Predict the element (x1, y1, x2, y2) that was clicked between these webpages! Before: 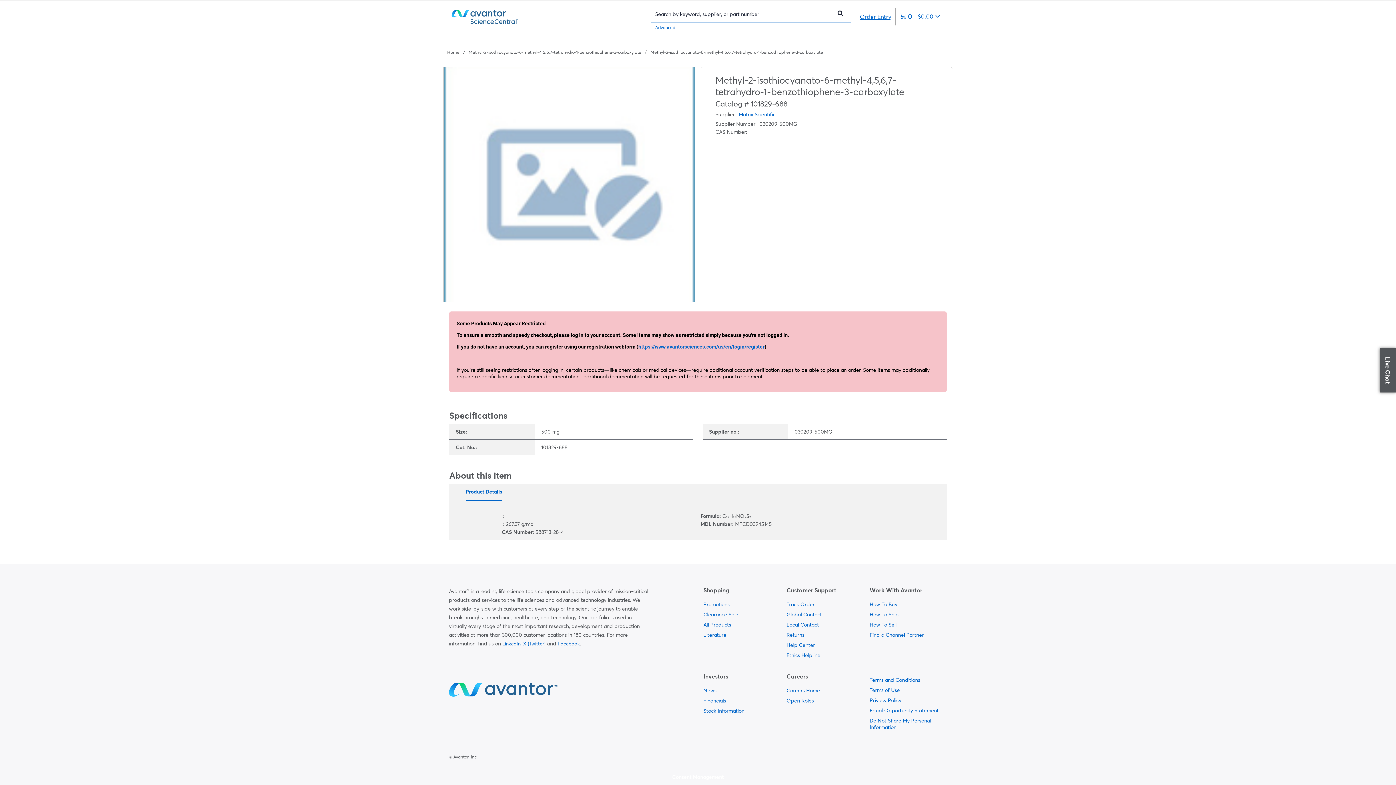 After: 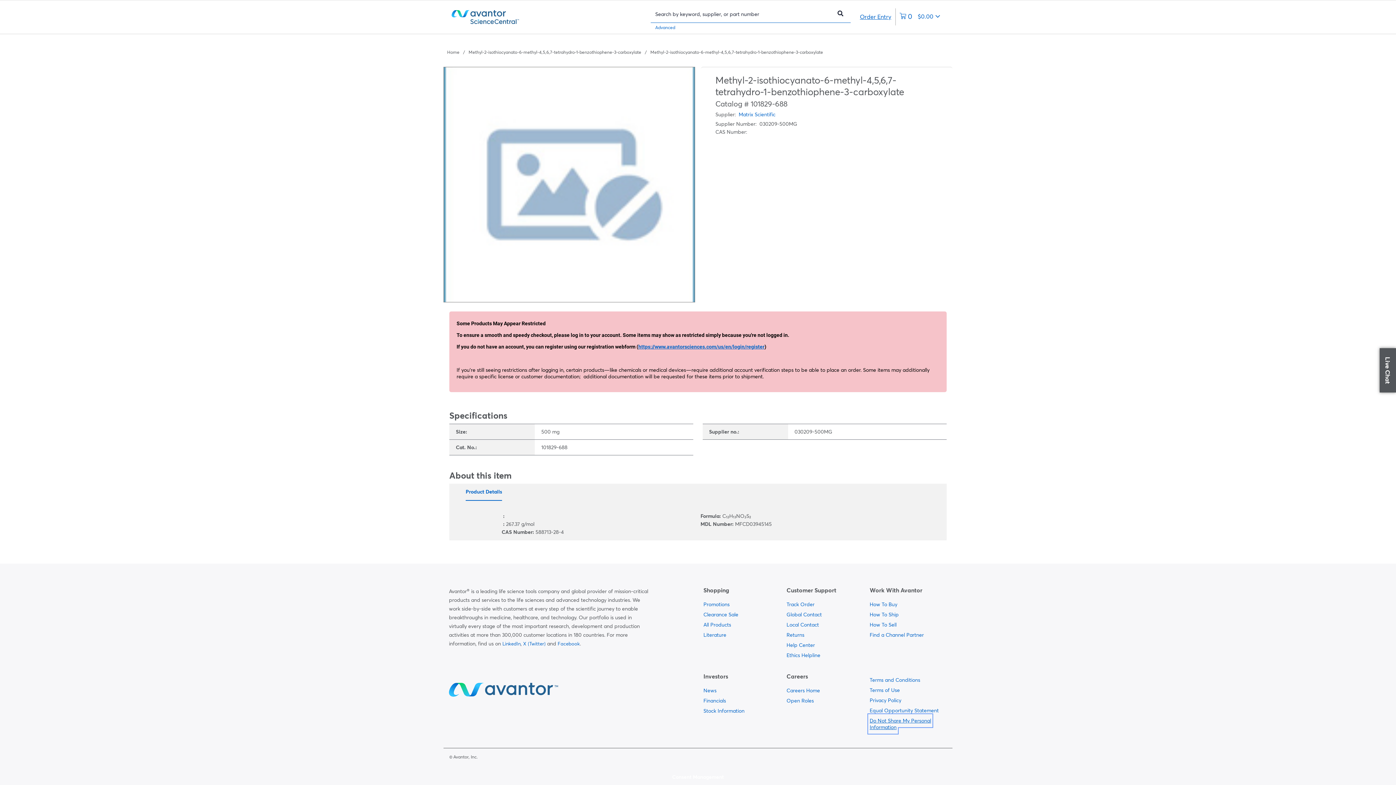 Action: label:   bbox: (869, 716, 931, 732)